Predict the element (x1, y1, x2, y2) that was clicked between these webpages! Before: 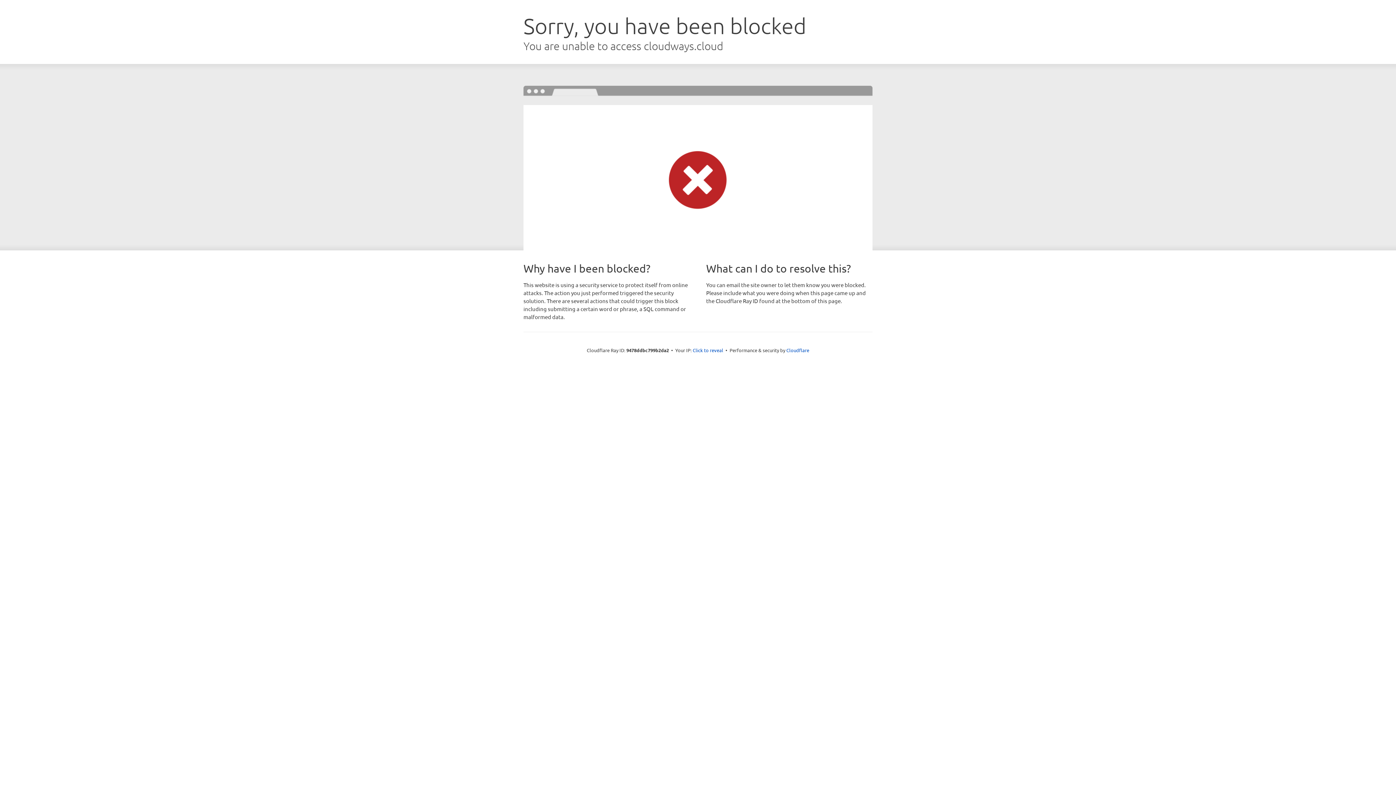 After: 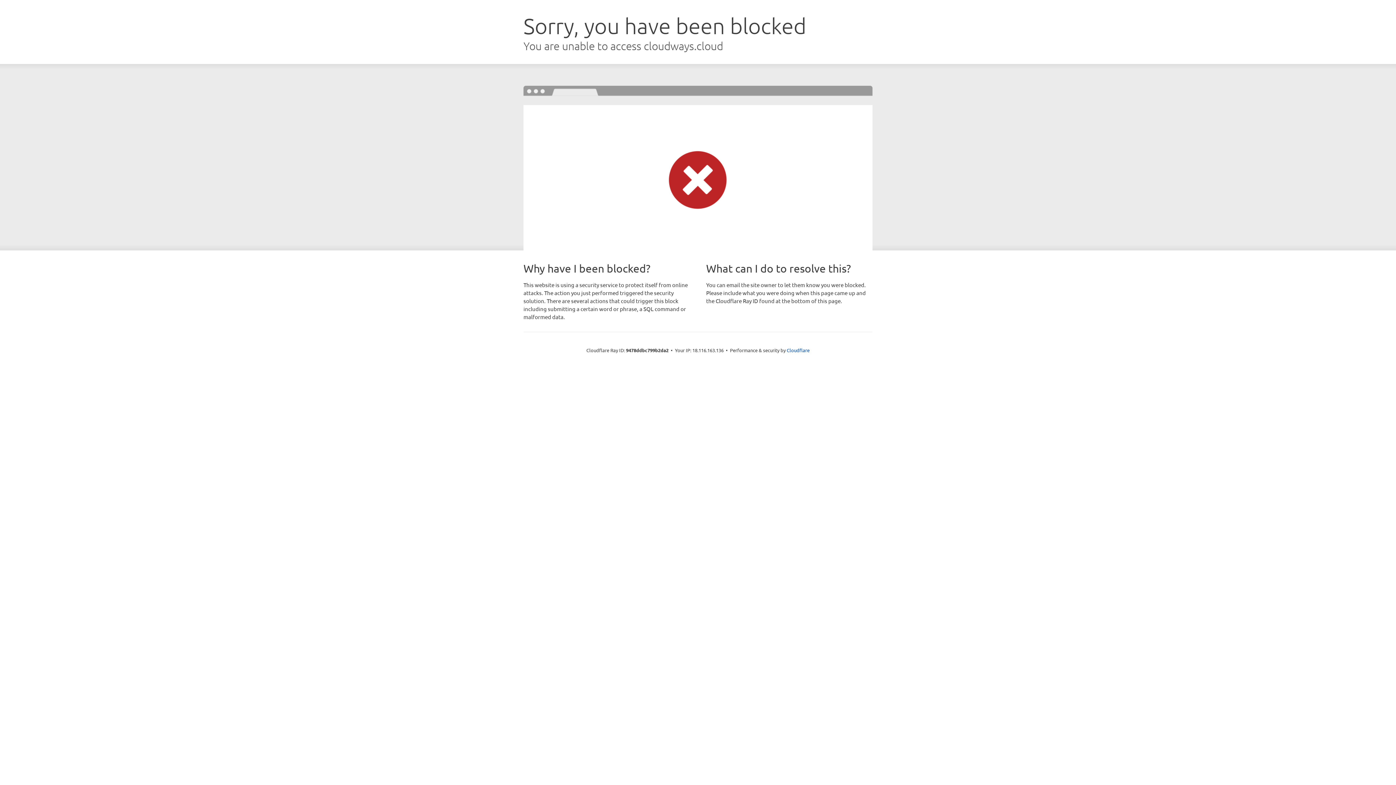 Action: bbox: (692, 346, 723, 353) label: Click to reveal